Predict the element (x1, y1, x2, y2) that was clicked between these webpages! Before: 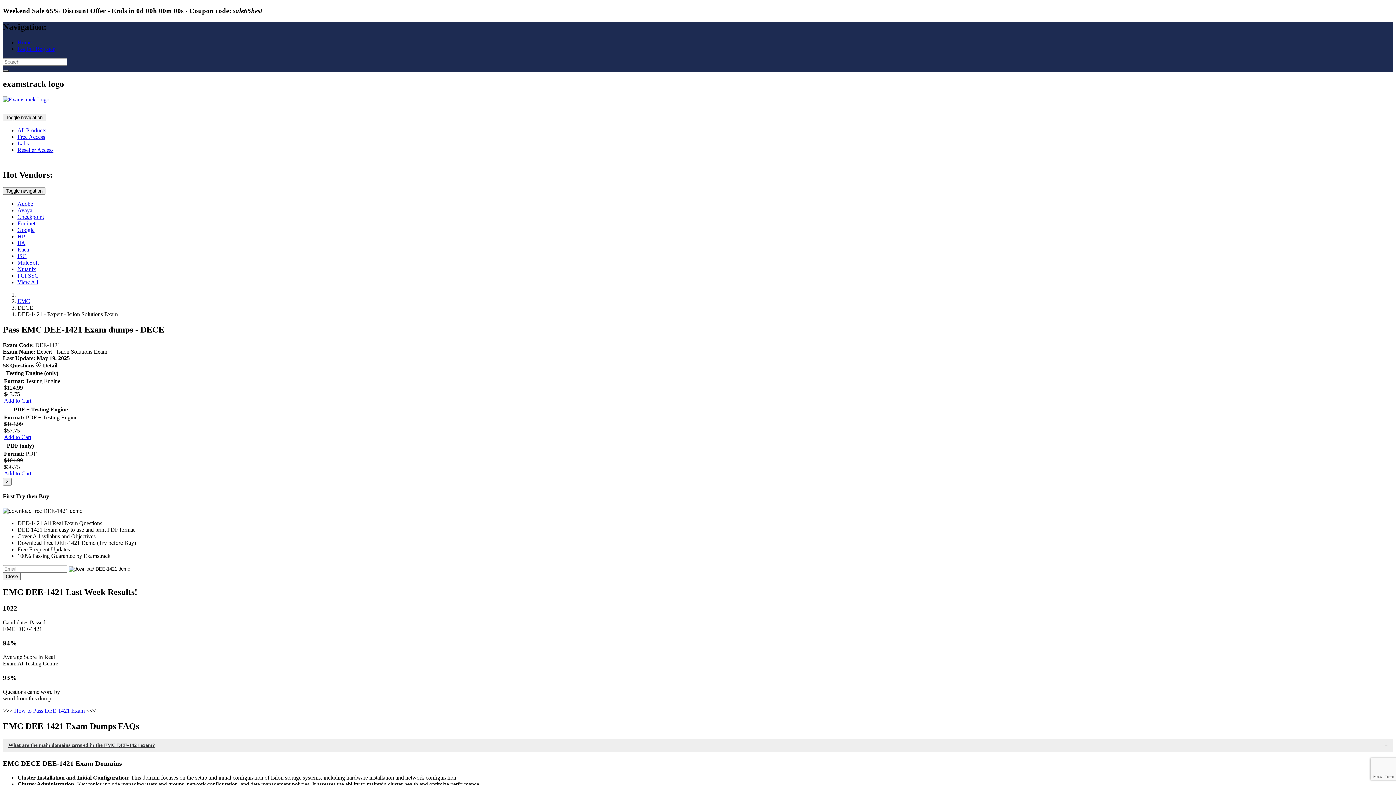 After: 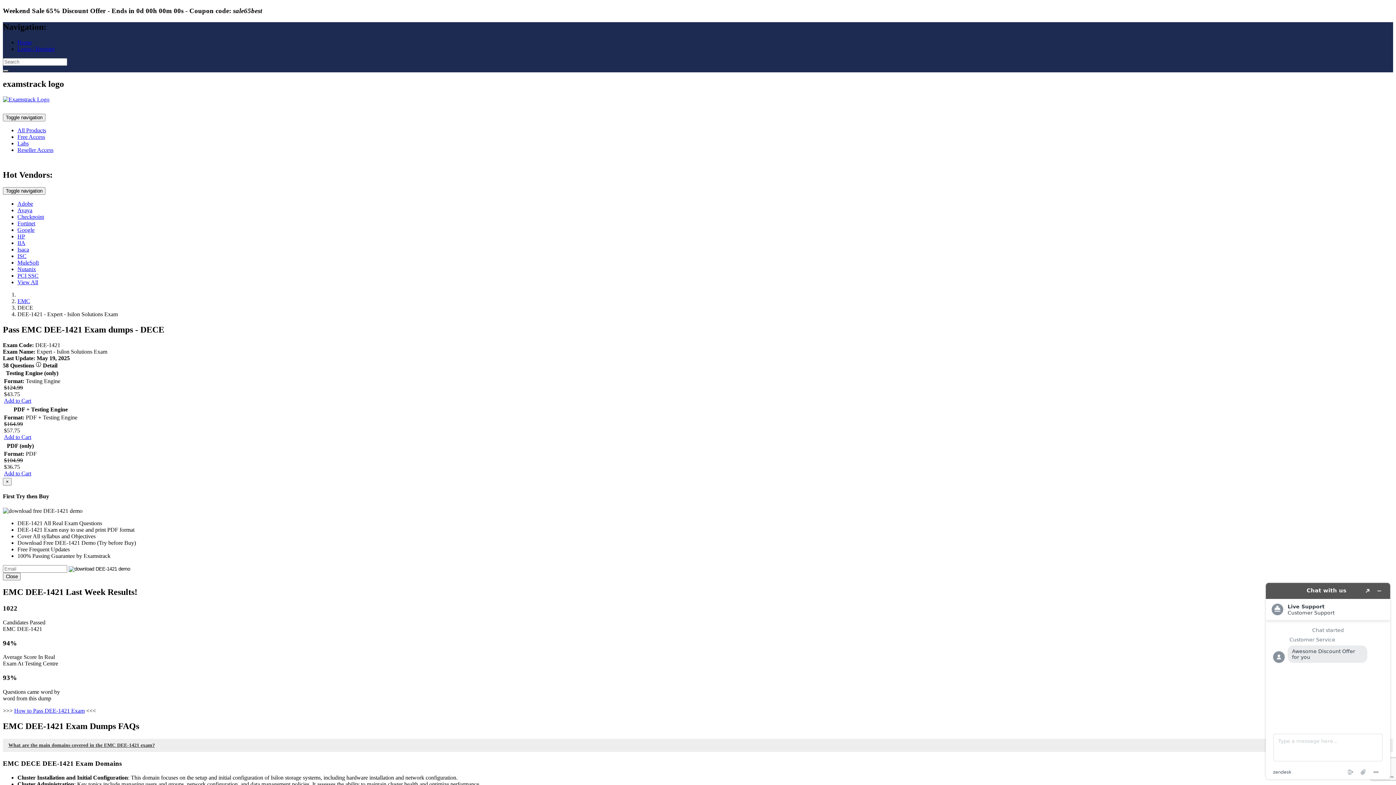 Action: bbox: (4, 470, 31, 476) label: Add to Cart